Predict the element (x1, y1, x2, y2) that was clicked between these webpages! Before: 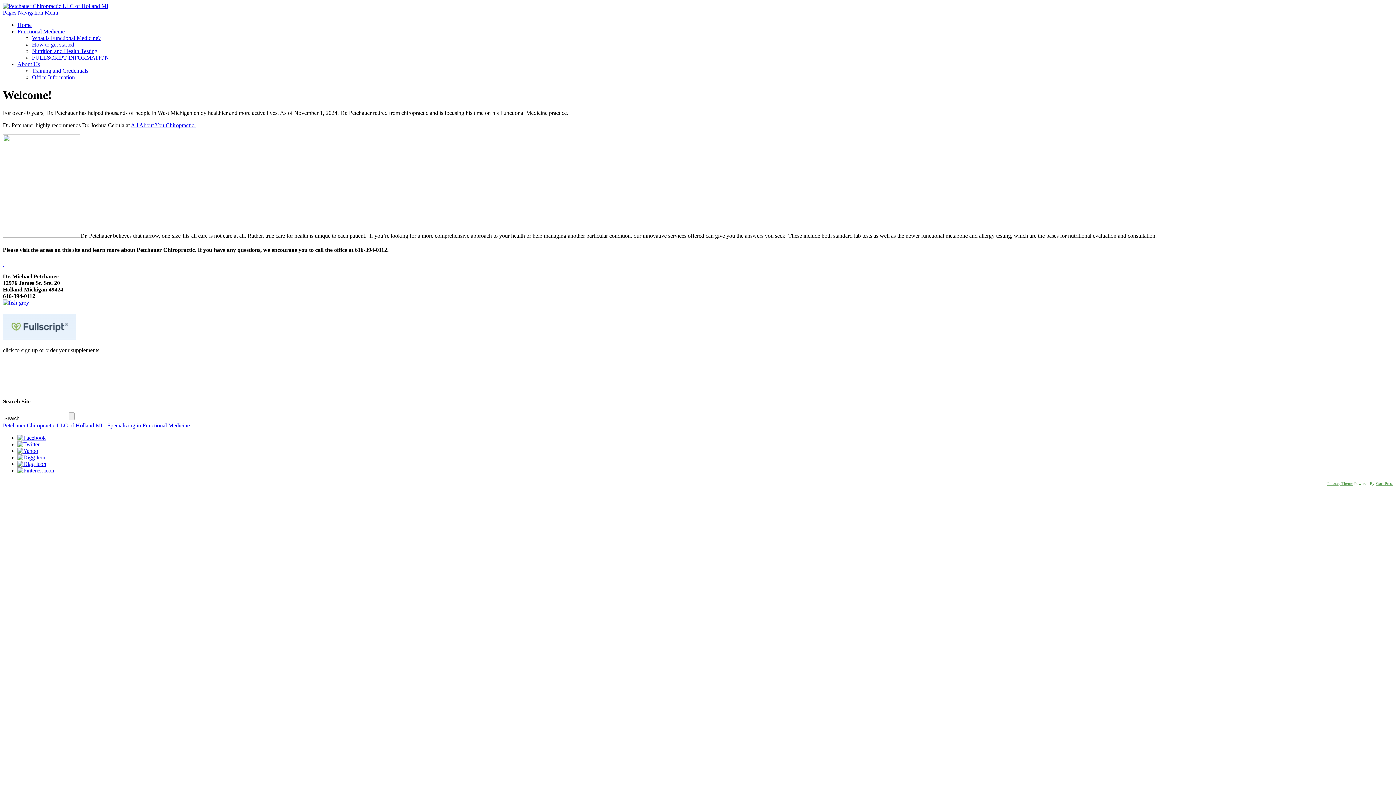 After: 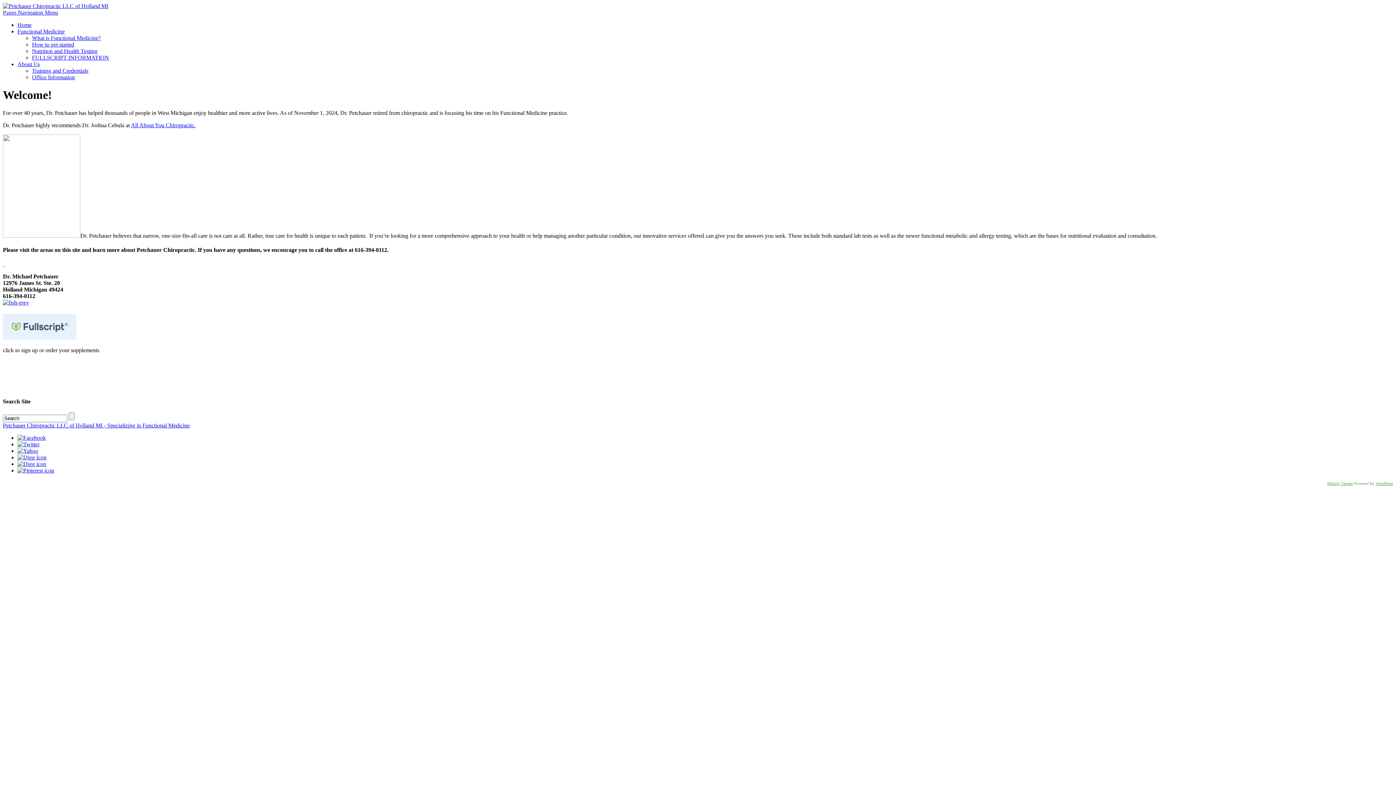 Action: bbox: (17, 448, 38, 454)